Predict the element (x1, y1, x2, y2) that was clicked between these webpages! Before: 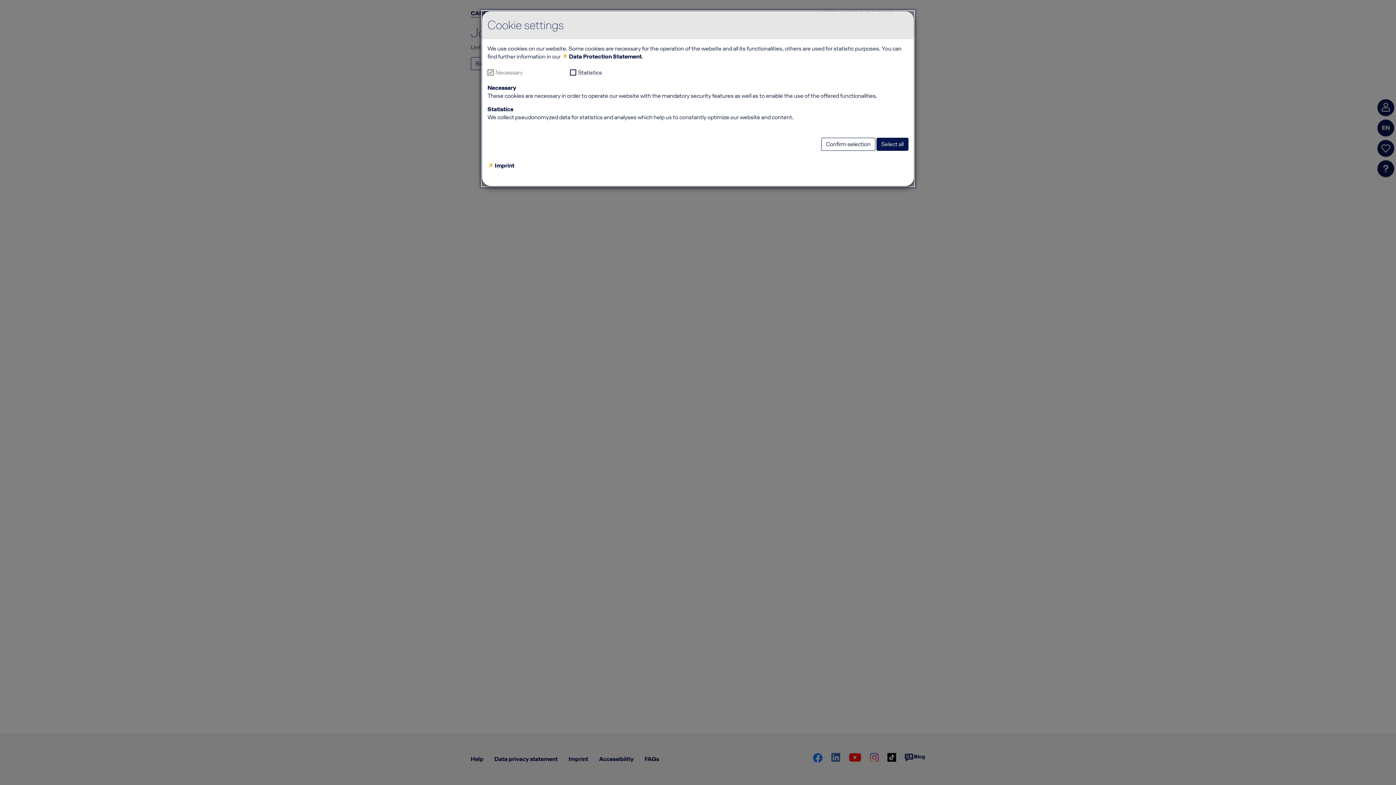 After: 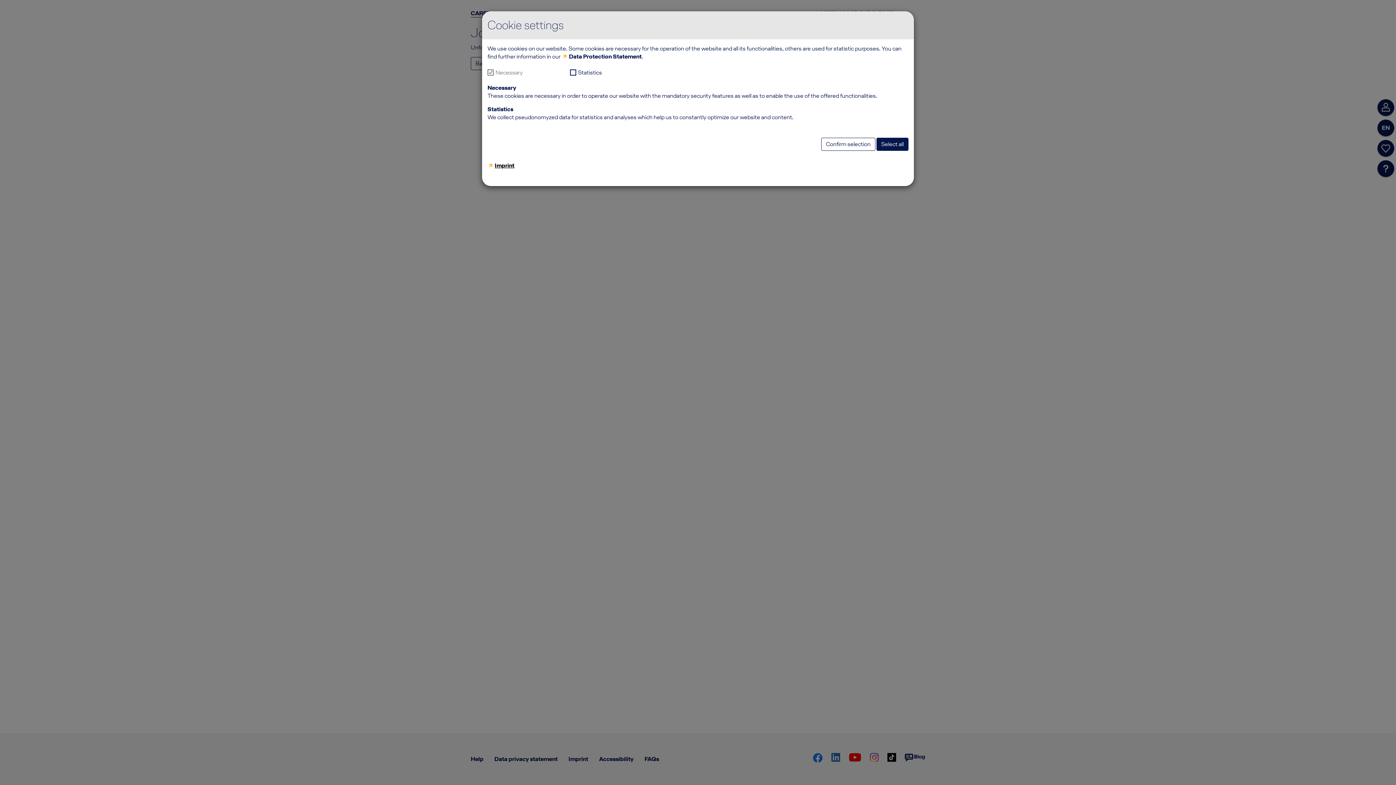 Action: label: Imprint bbox: (487, 161, 514, 169)